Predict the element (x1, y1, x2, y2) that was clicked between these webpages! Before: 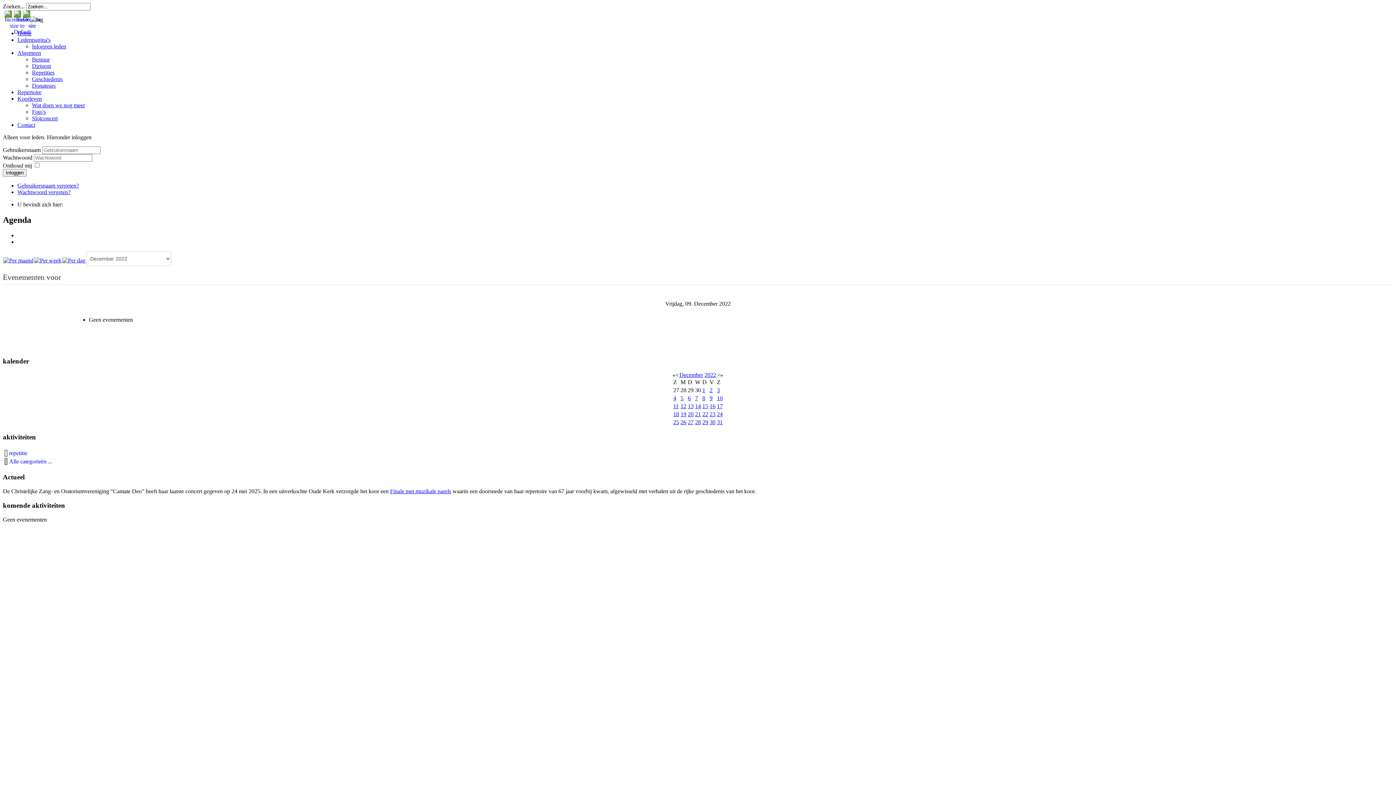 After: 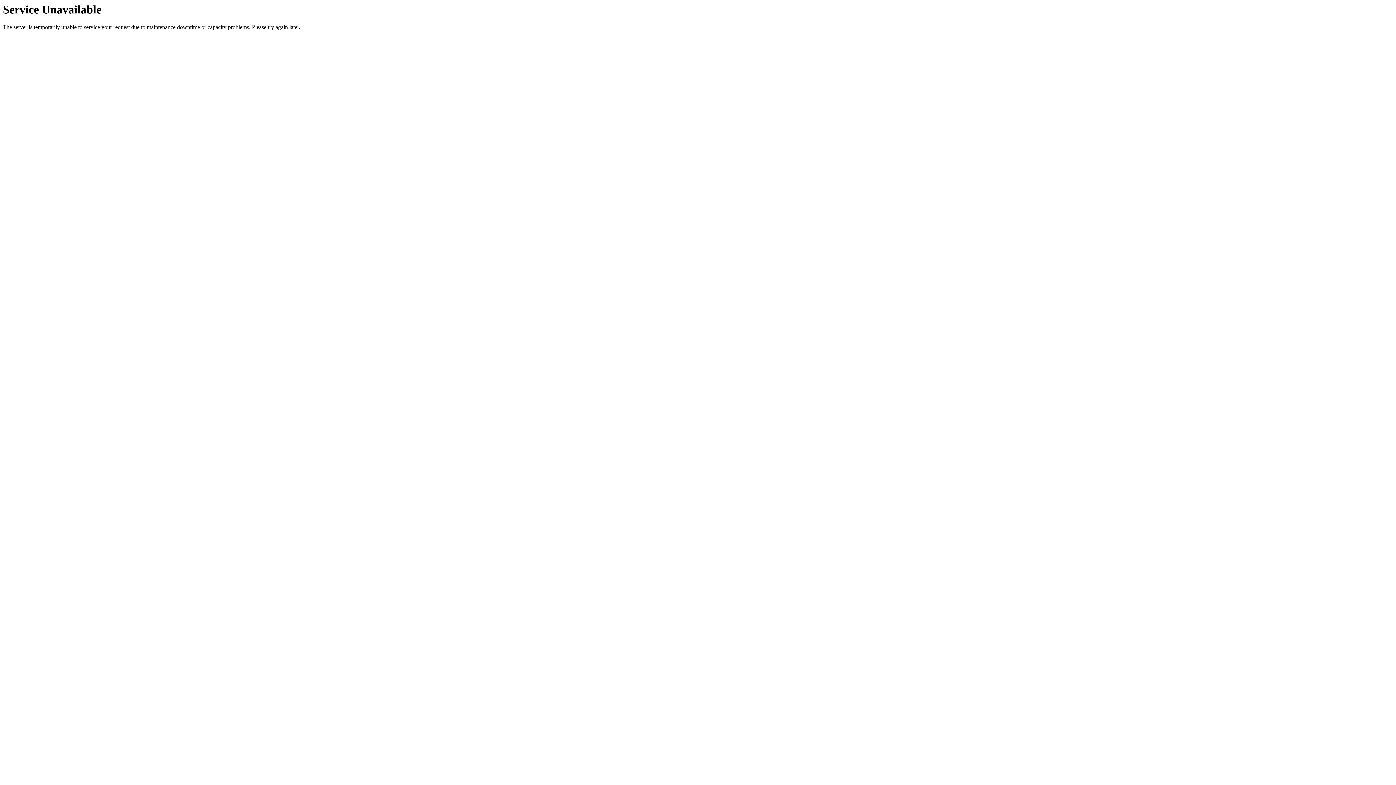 Action: bbox: (3, 257, 33, 263)